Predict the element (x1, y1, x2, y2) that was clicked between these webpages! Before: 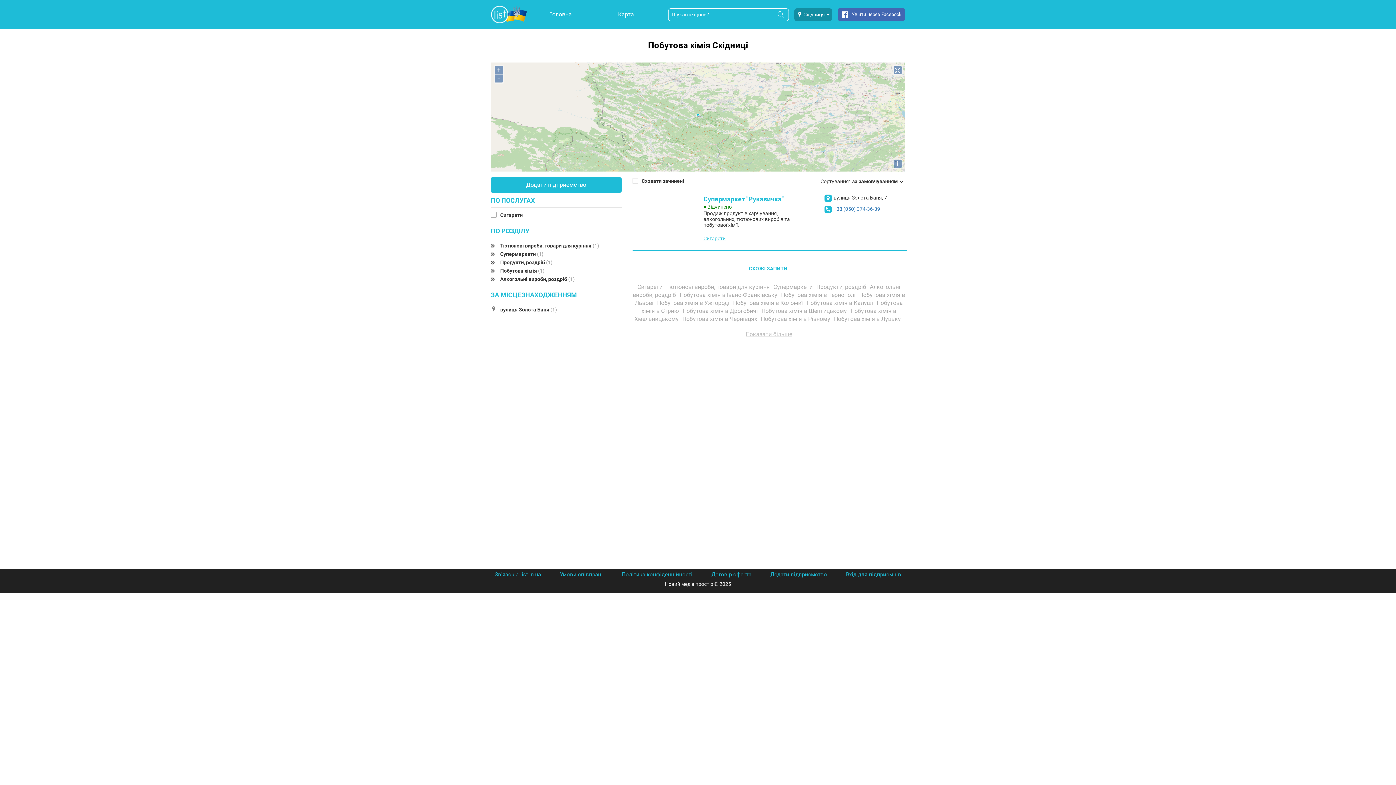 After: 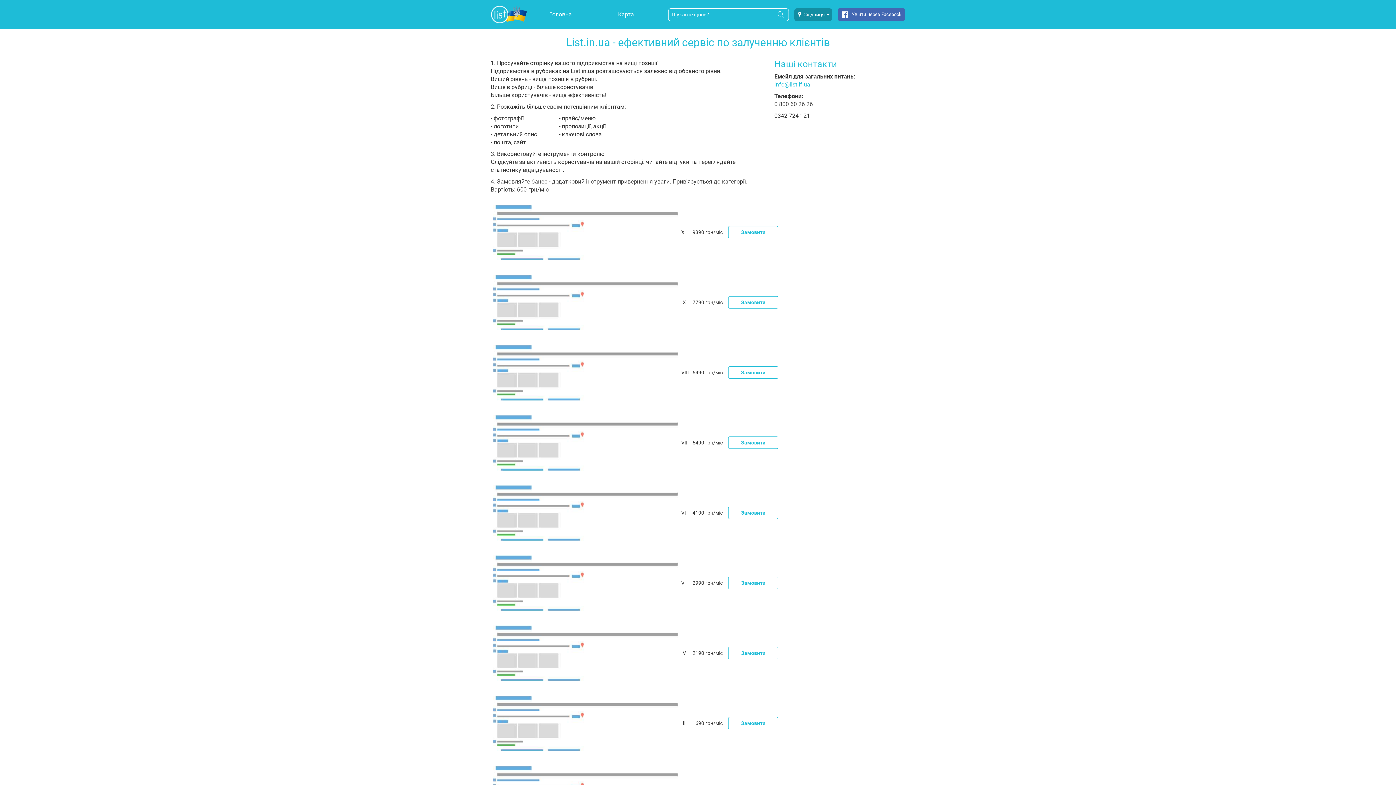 Action: bbox: (560, 571, 602, 578) label: Умови співпраці